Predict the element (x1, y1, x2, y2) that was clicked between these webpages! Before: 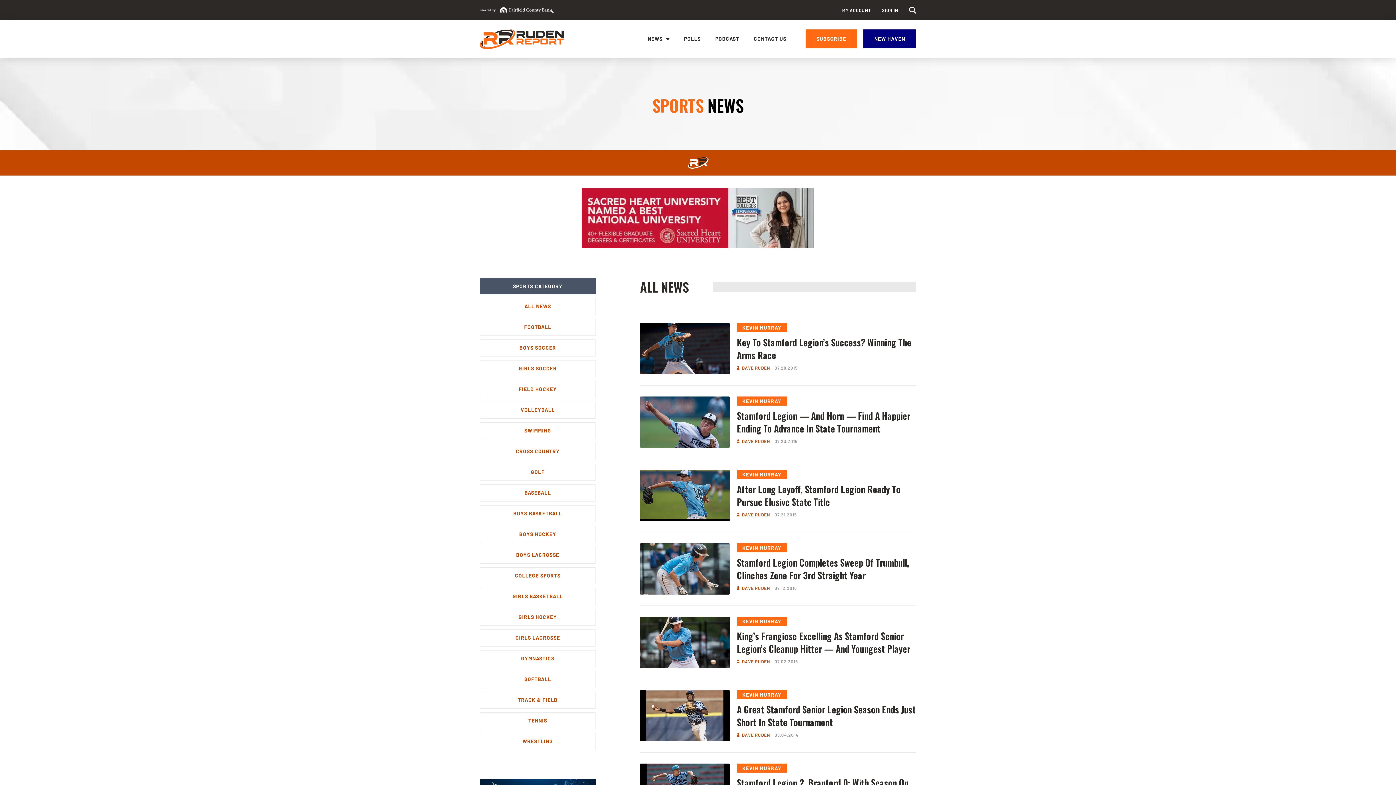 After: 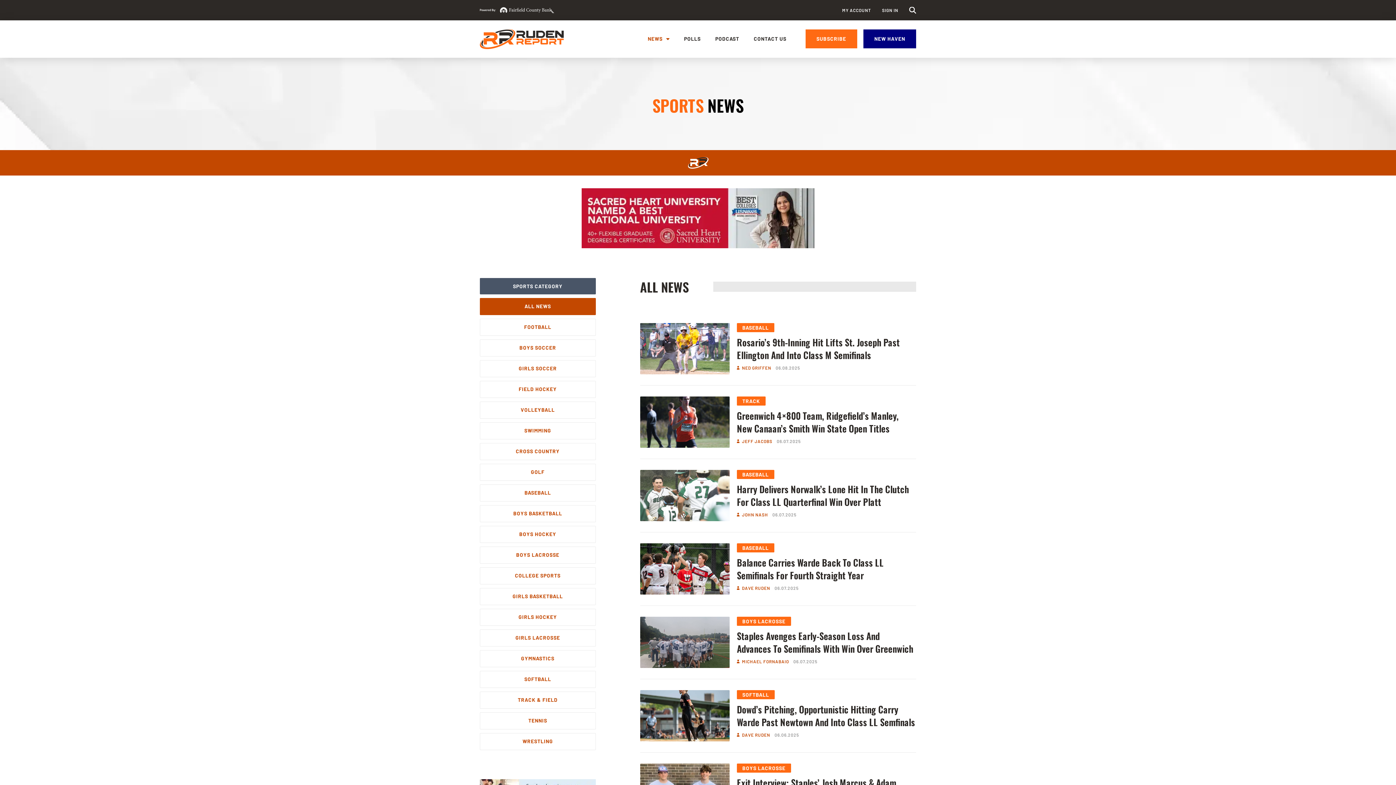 Action: label: ALL NEWS bbox: (480, 298, 595, 315)